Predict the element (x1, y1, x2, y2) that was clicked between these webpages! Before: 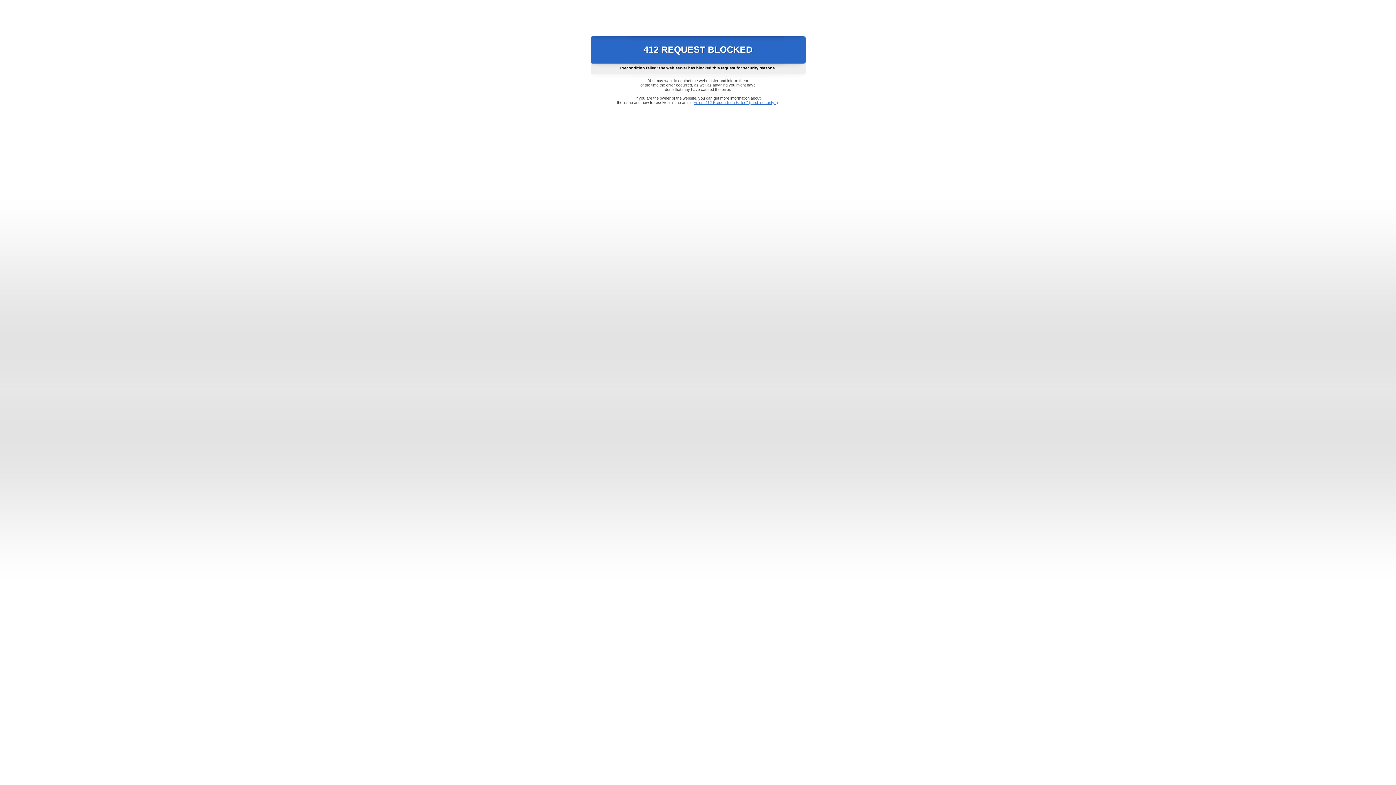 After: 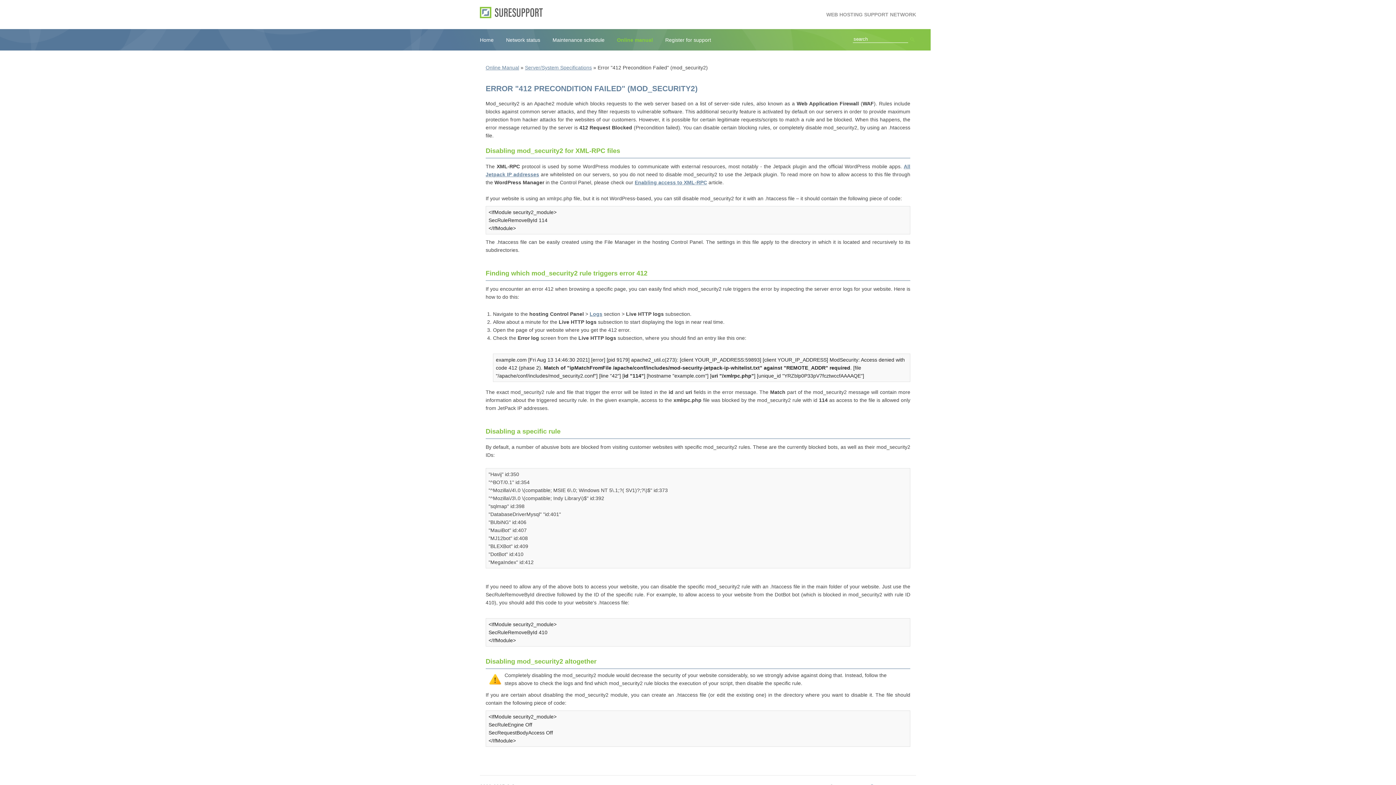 Action: label: Error "412 Precondition Failed" (mod_security2) bbox: (693, 100, 778, 104)